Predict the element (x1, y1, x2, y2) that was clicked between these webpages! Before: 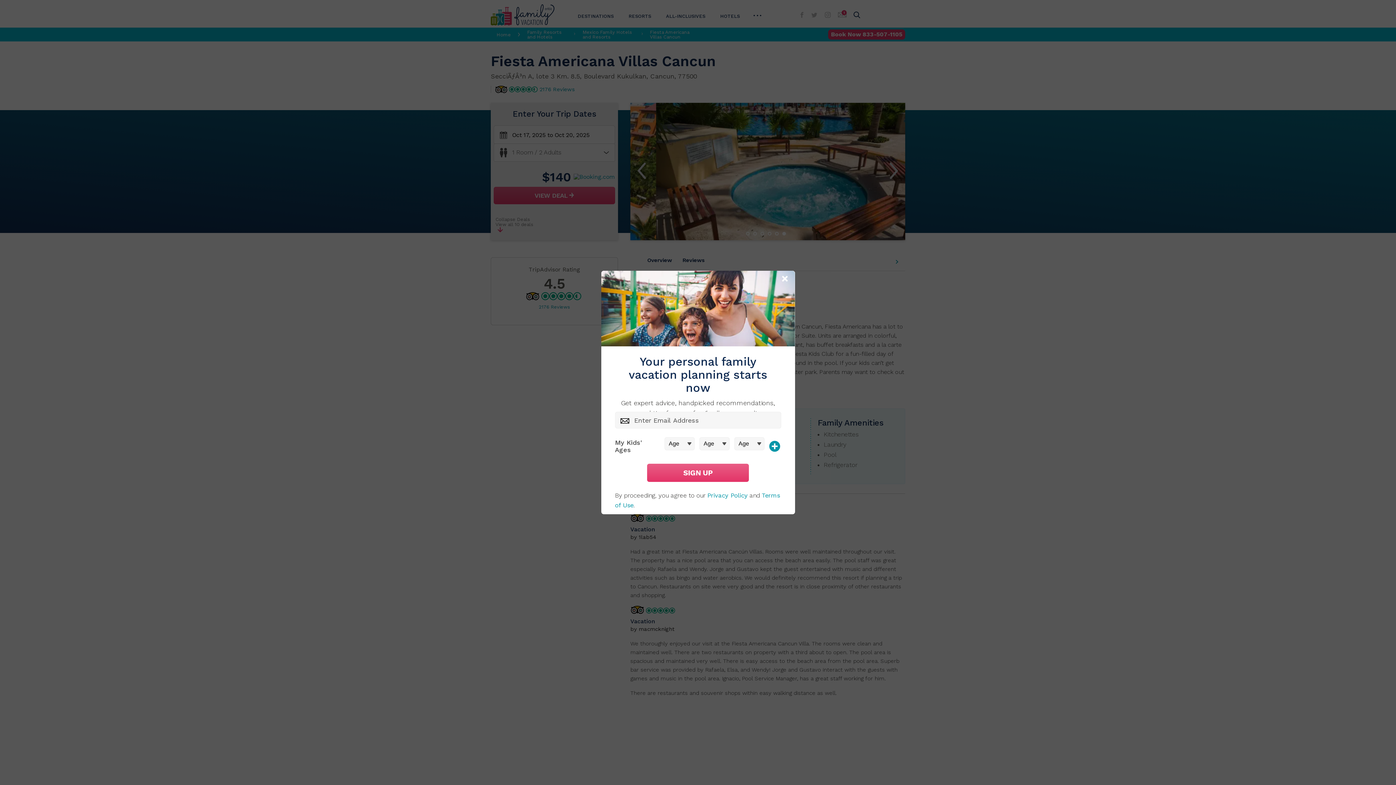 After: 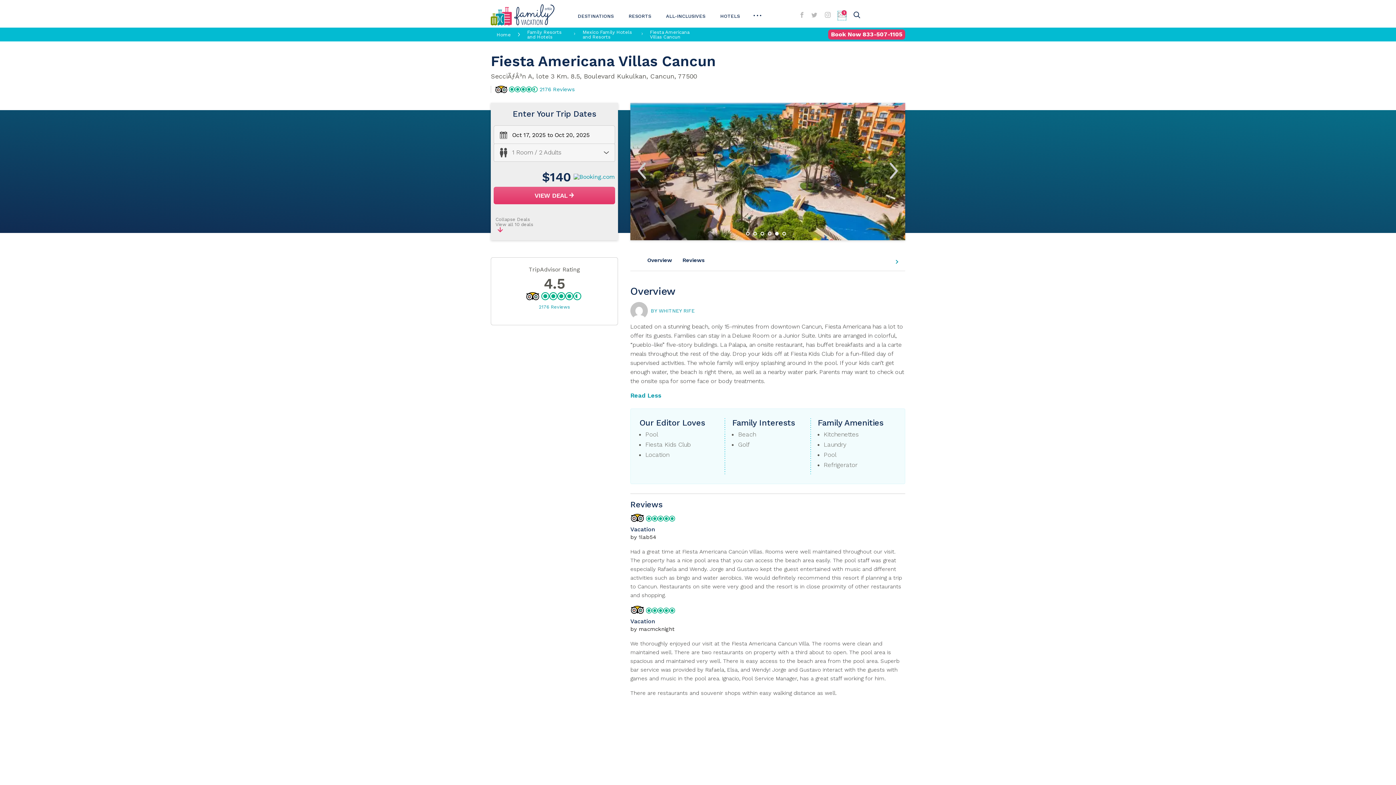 Action: bbox: (780, 274, 791, 284) label: Close Modal